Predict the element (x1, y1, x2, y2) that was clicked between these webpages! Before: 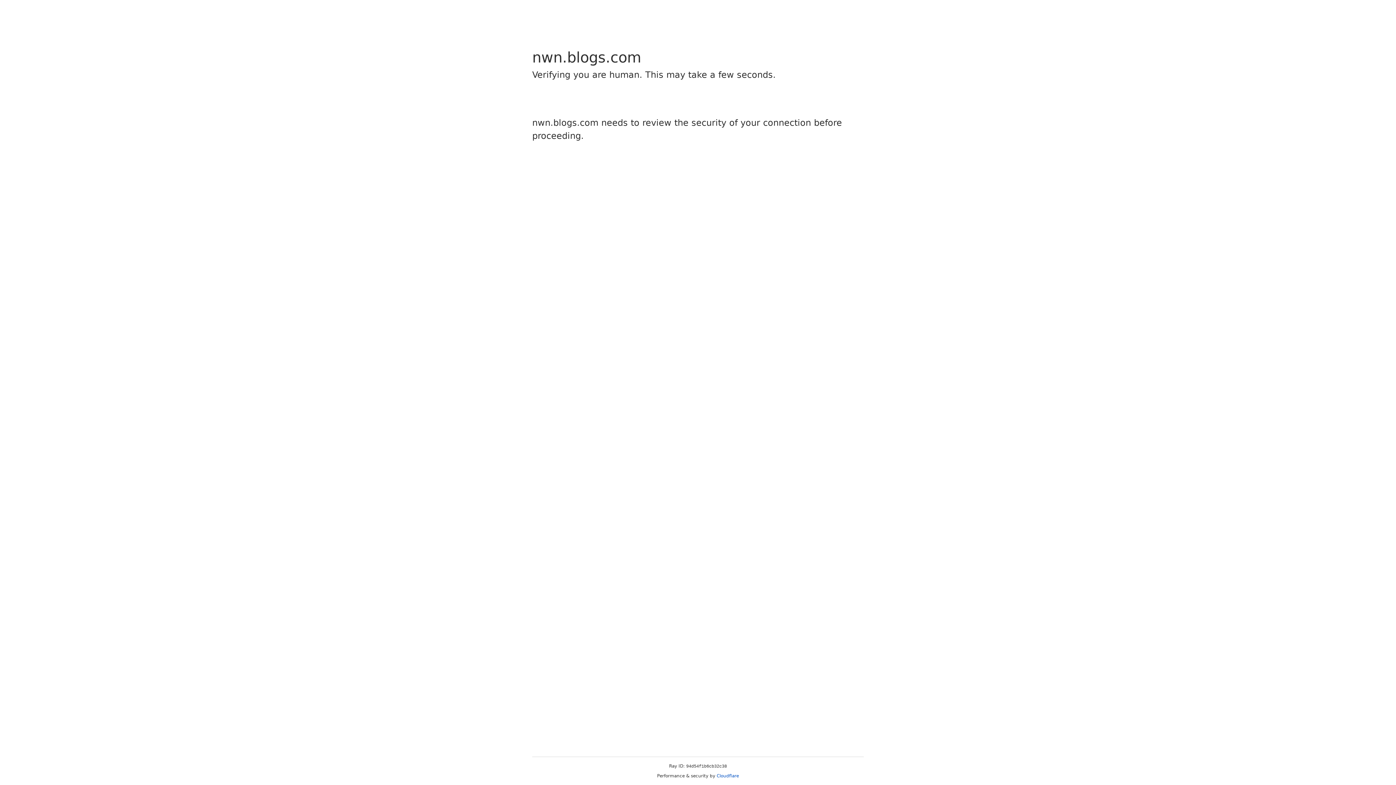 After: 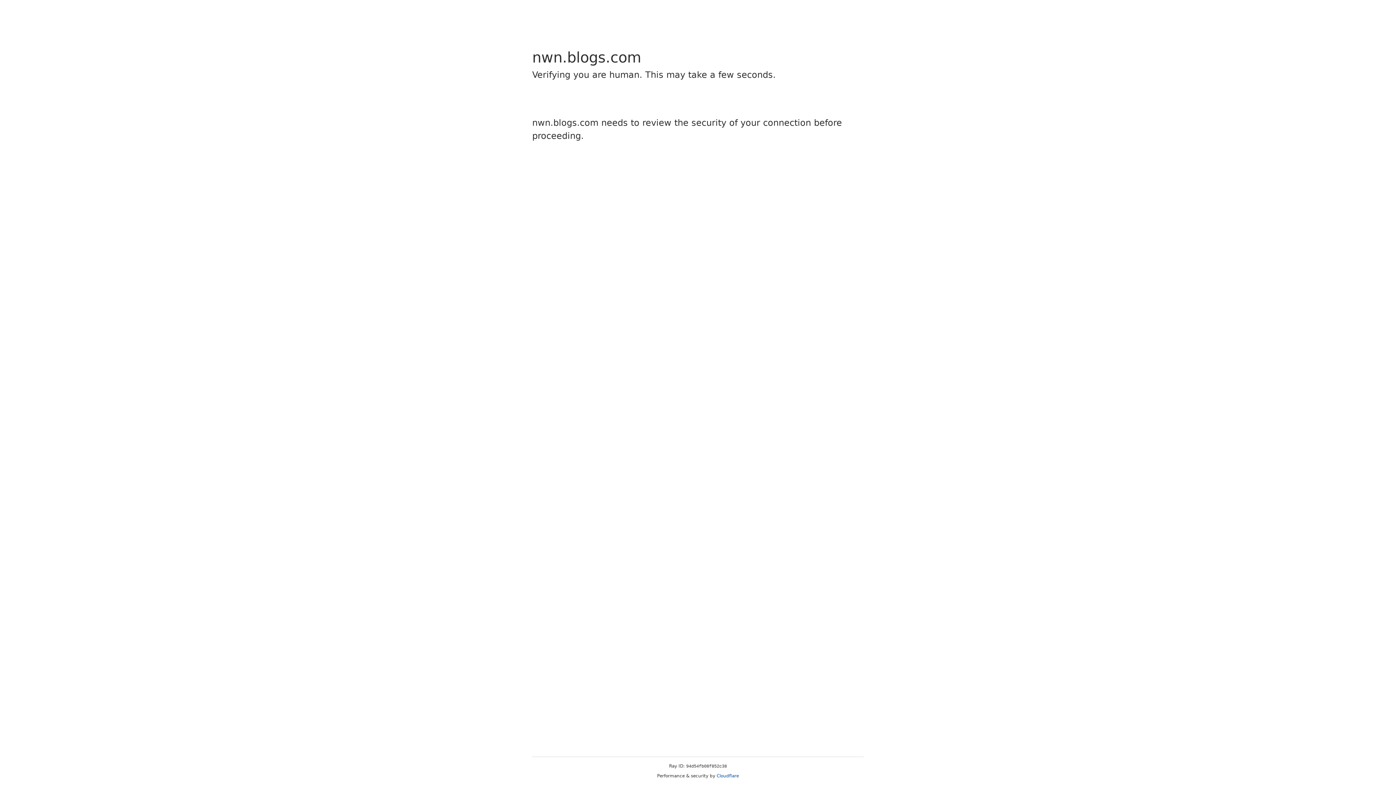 Action: label: Cloudflare bbox: (716, 773, 739, 778)